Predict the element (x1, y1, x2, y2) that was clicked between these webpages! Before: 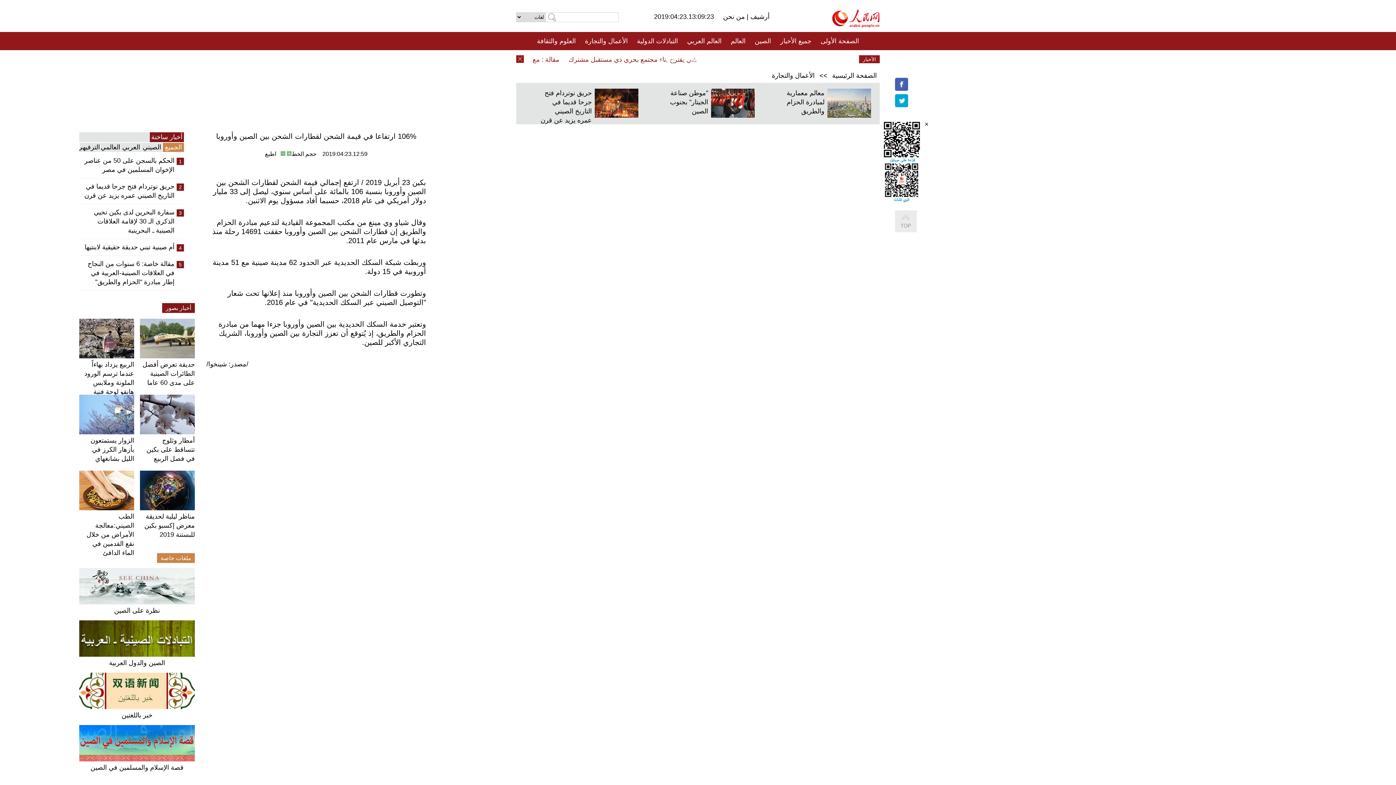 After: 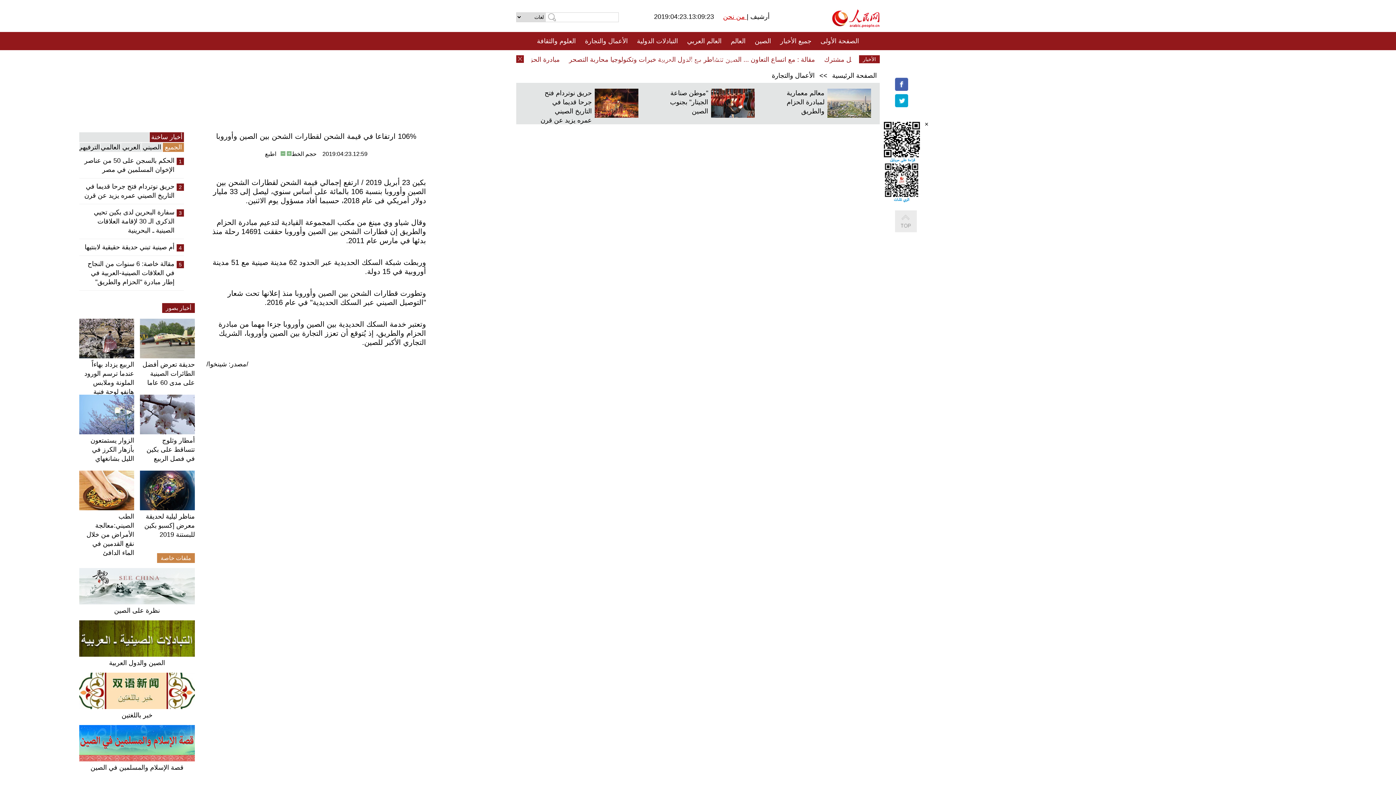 Action: bbox: (723, 13, 746, 20) label:  من نحن